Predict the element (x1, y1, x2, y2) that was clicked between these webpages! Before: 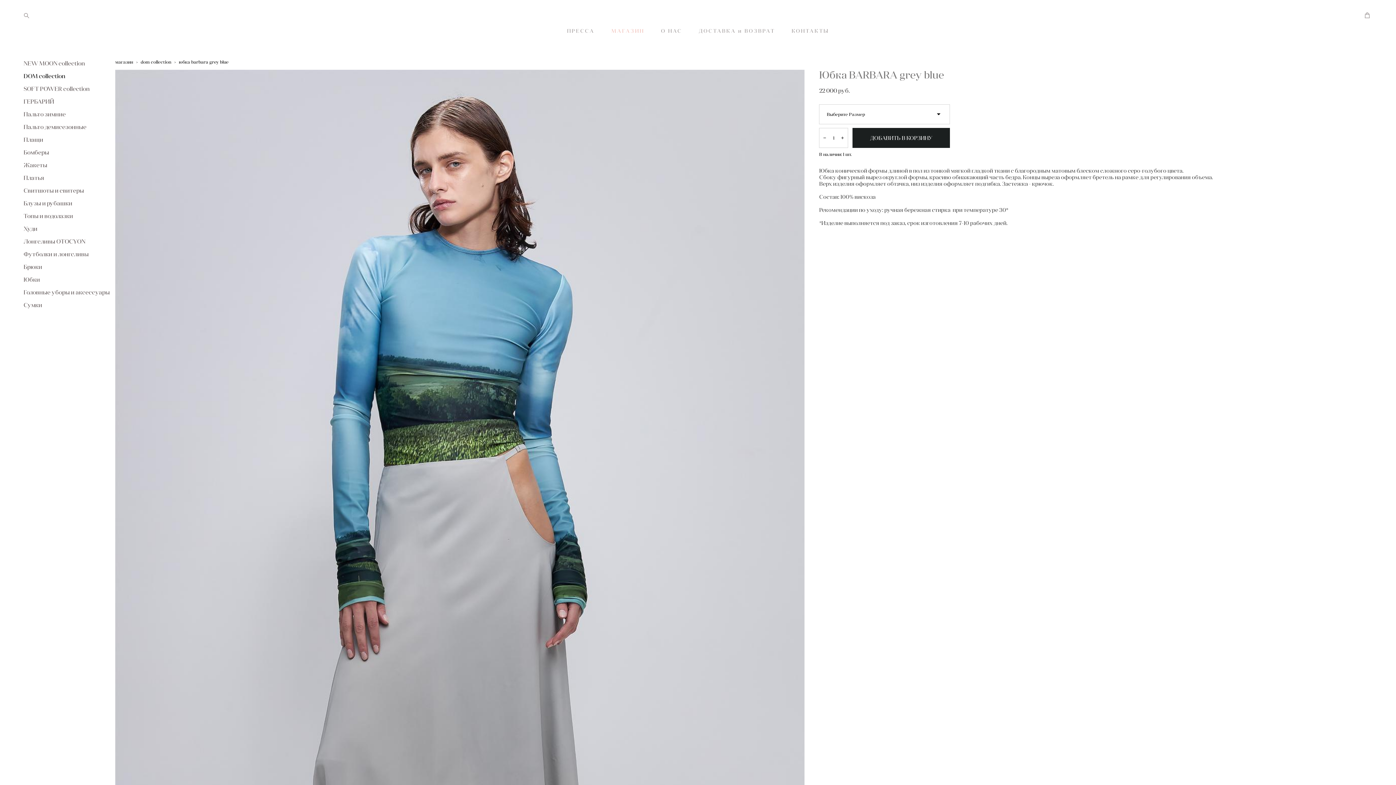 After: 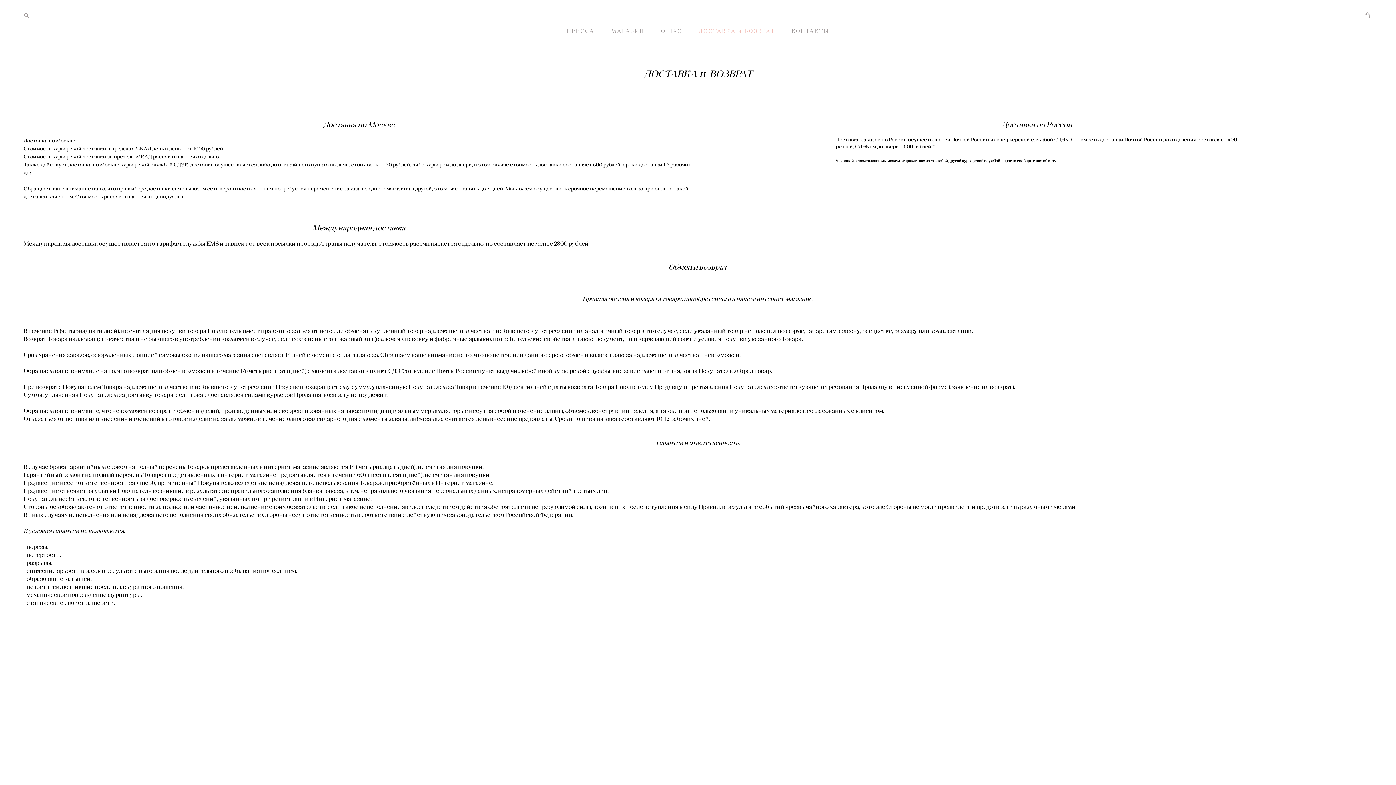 Action: label: ДОСТАВКА и ВОЗВРАТ bbox: (699, 28, 775, 33)